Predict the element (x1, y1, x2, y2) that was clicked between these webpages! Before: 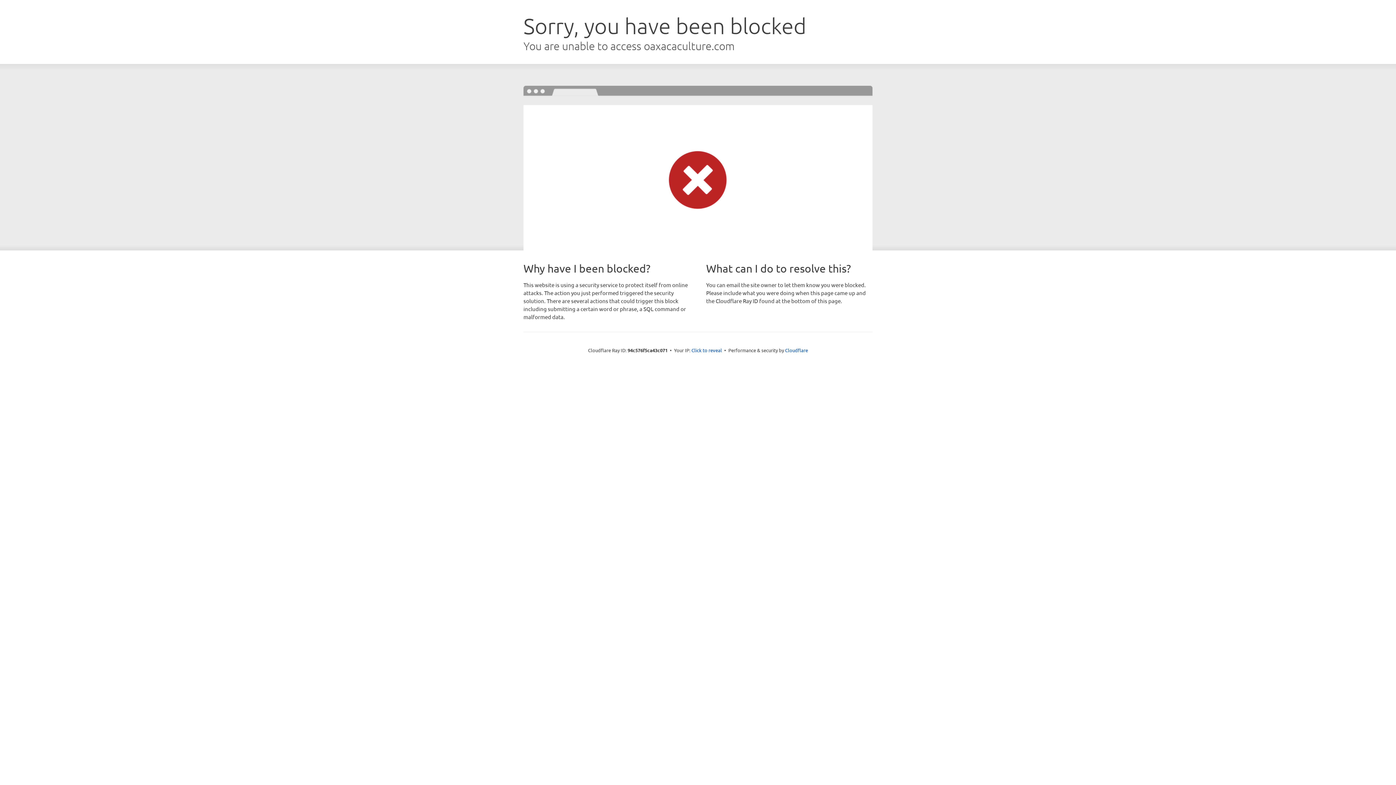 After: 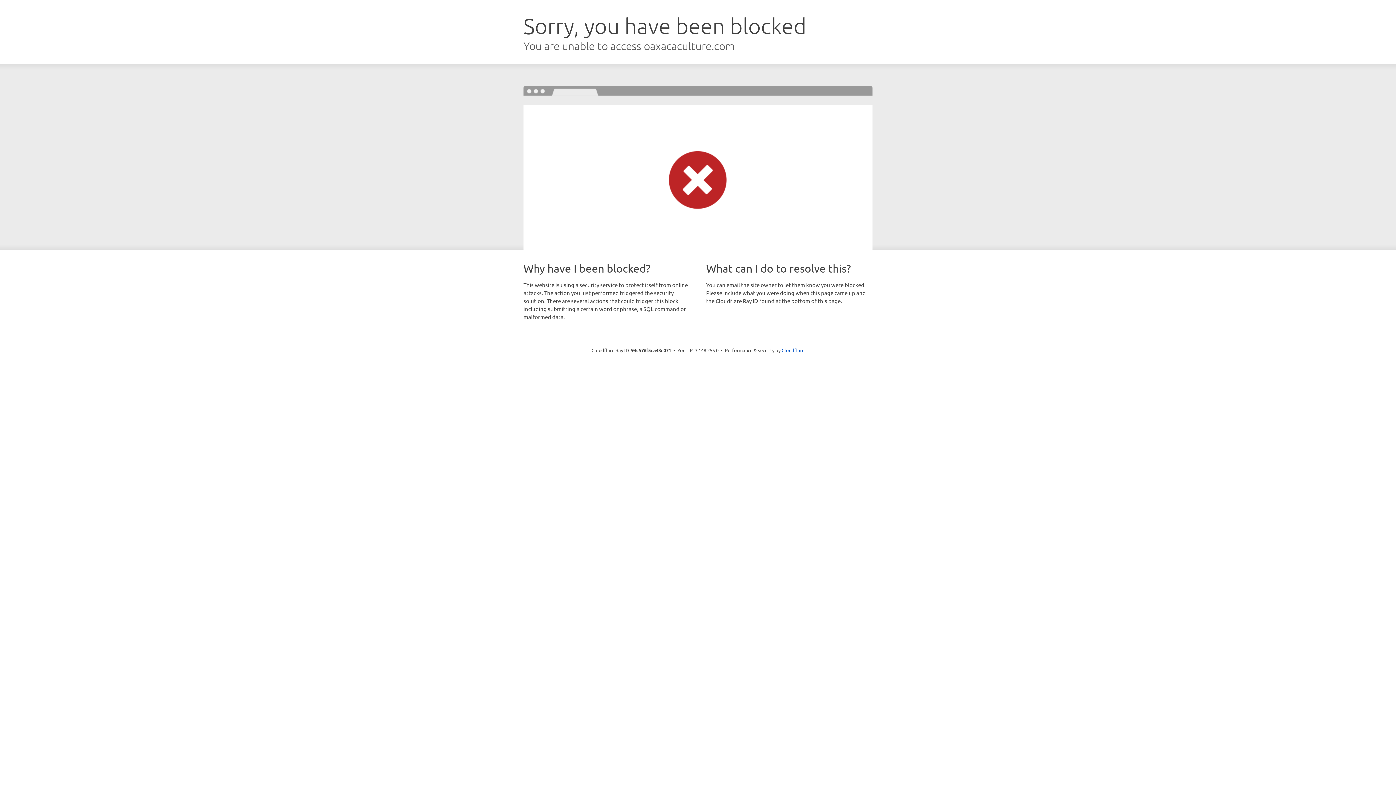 Action: label: Click to reveal bbox: (691, 346, 722, 353)